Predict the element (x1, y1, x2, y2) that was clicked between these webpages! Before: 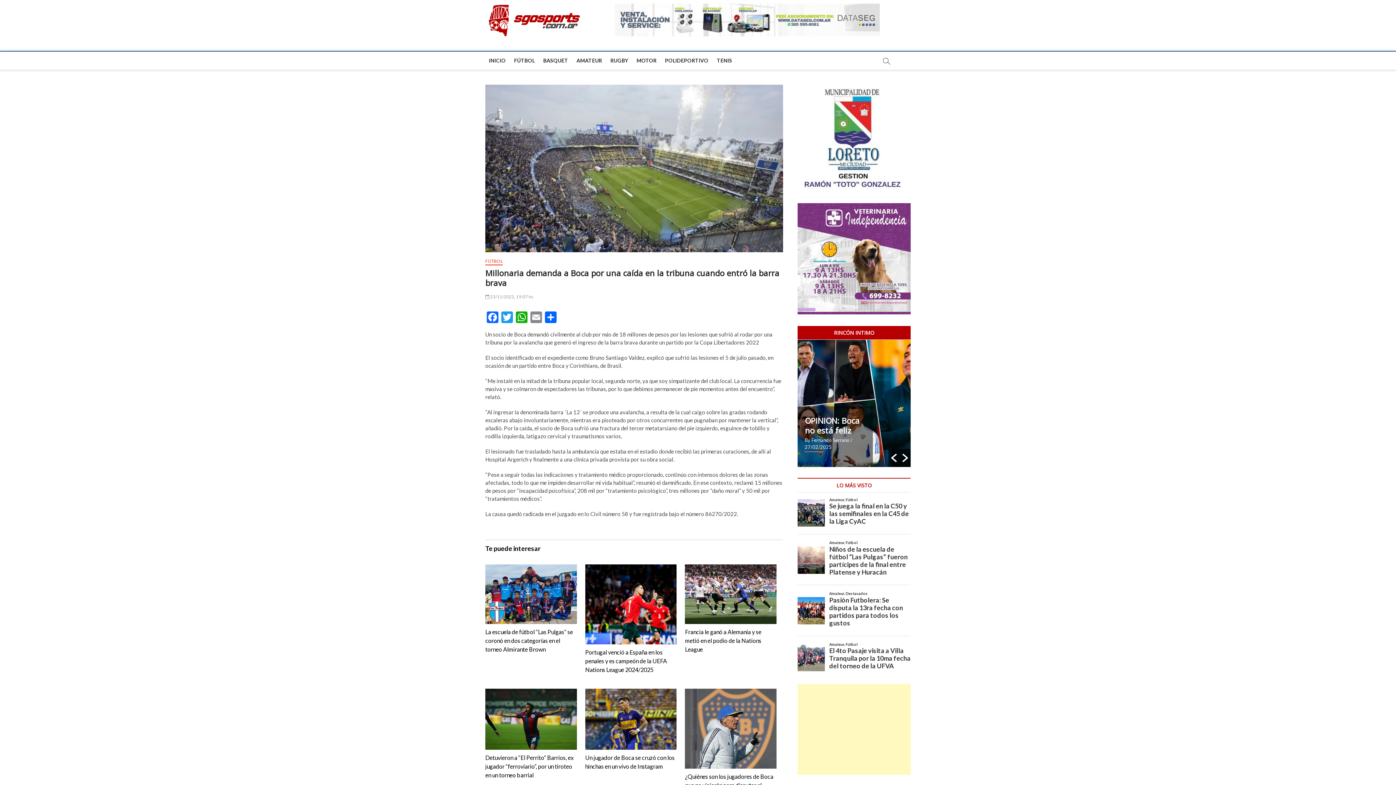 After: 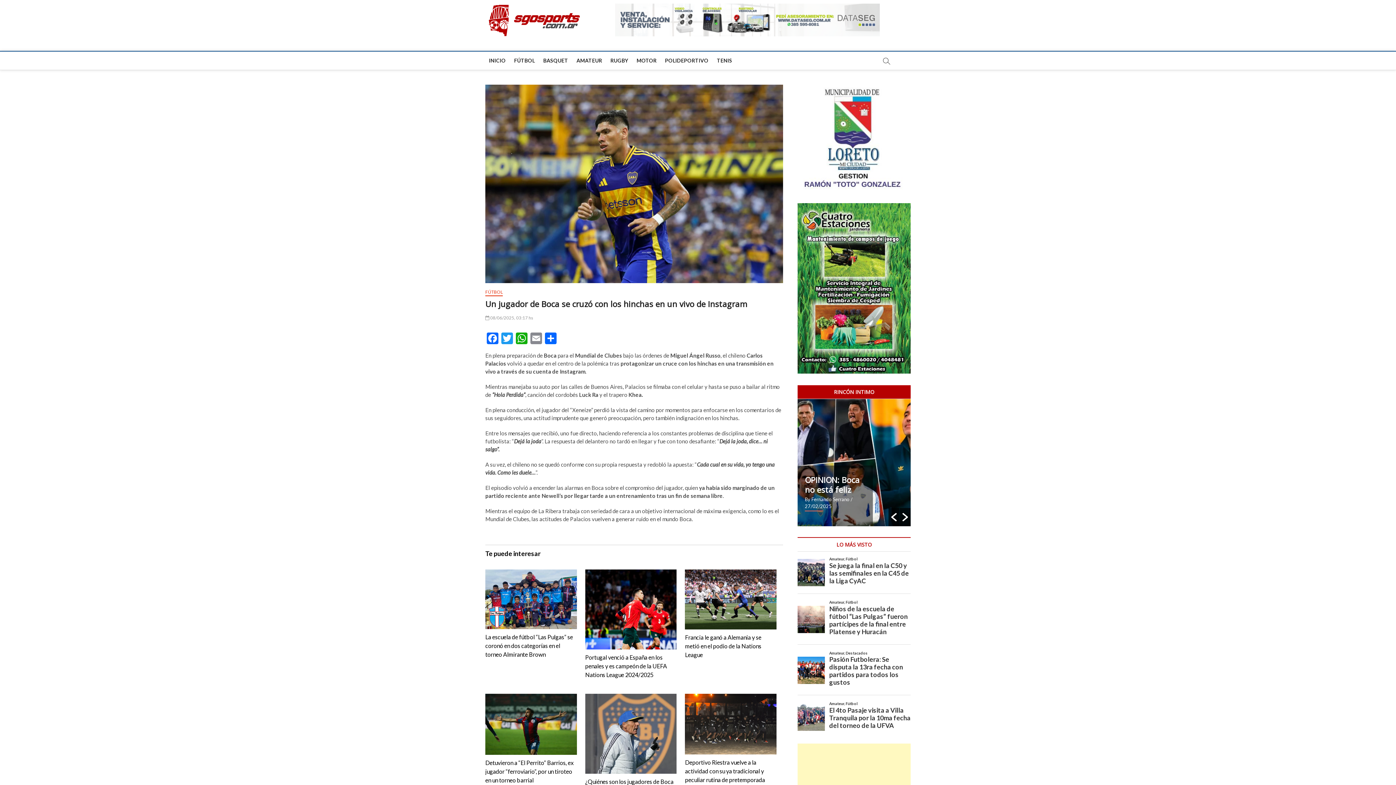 Action: label: Un jugador de Boca se cruzó con los hinchas en un vivo de Instagram bbox: (585, 753, 676, 771)